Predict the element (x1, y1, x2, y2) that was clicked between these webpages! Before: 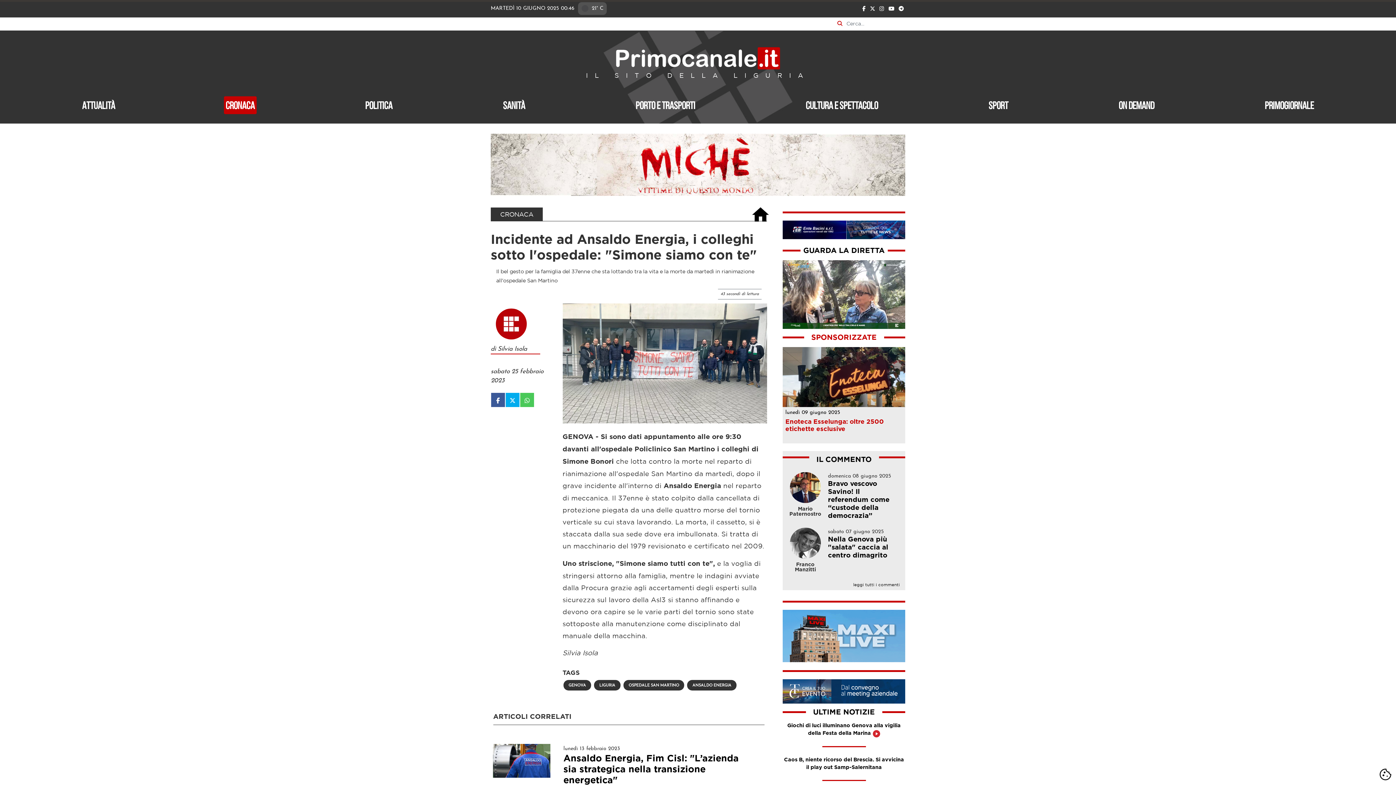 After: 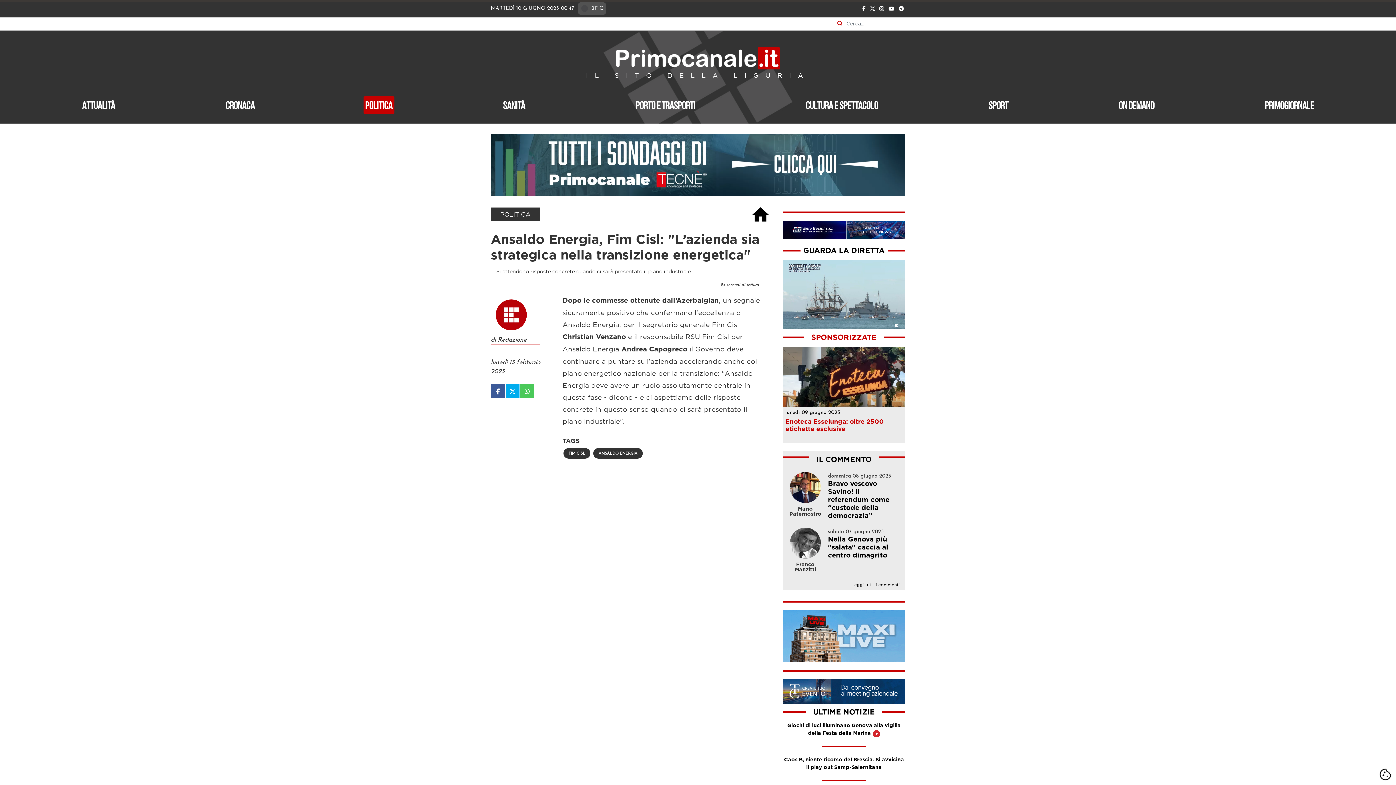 Action: bbox: (563, 754, 738, 785) label: Ansaldo Energia, Fim Cisl: "L’azienda sia strategica nella transizione energetica"